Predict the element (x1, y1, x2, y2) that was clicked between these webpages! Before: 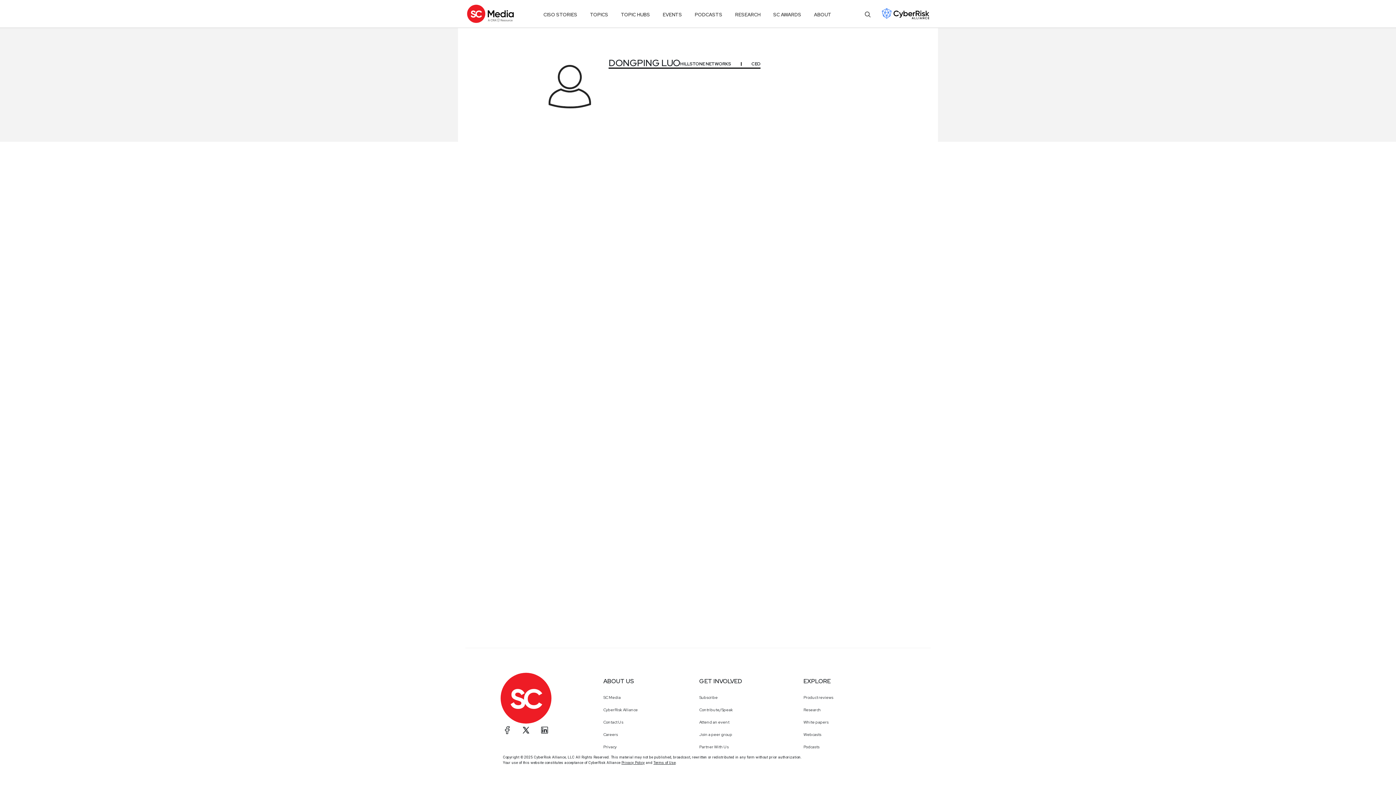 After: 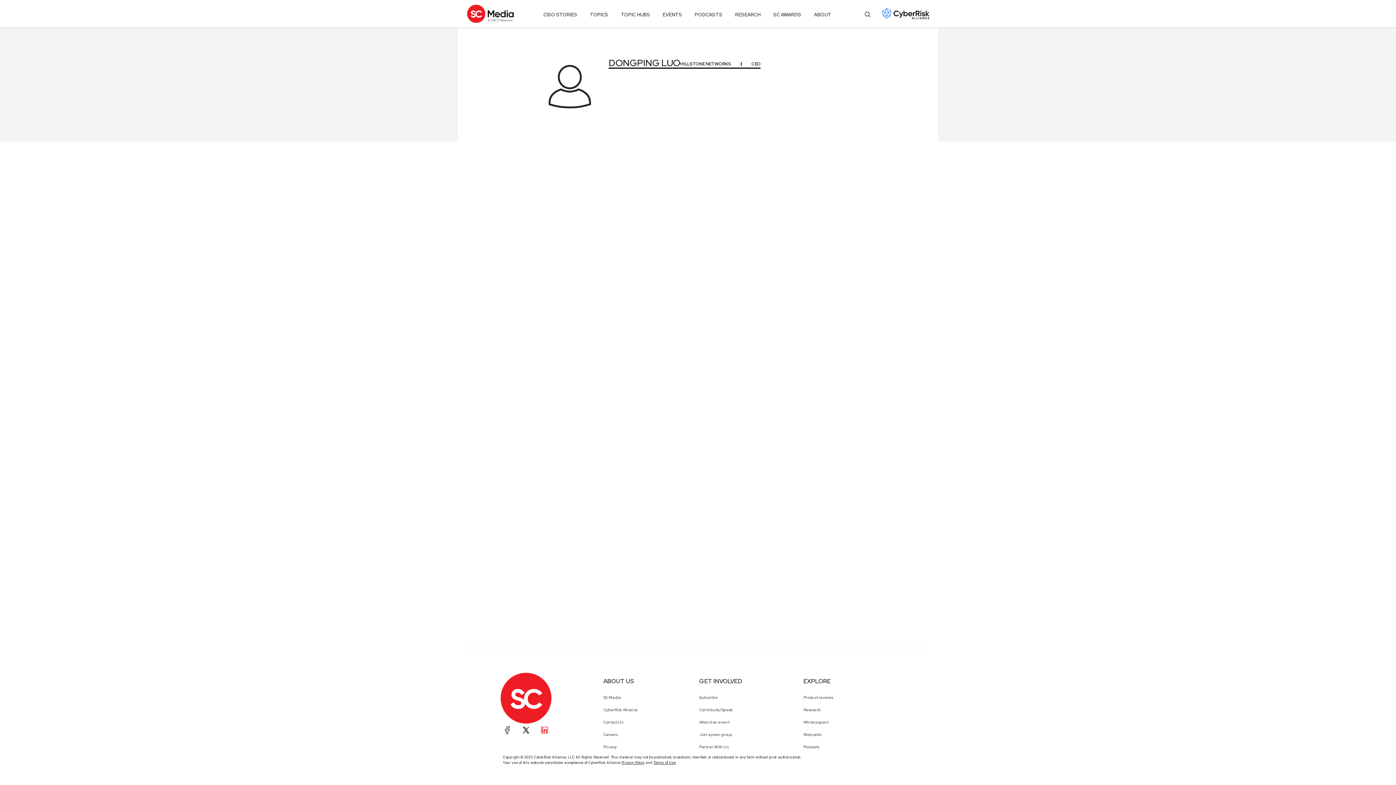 Action: bbox: (540, 726, 548, 735)